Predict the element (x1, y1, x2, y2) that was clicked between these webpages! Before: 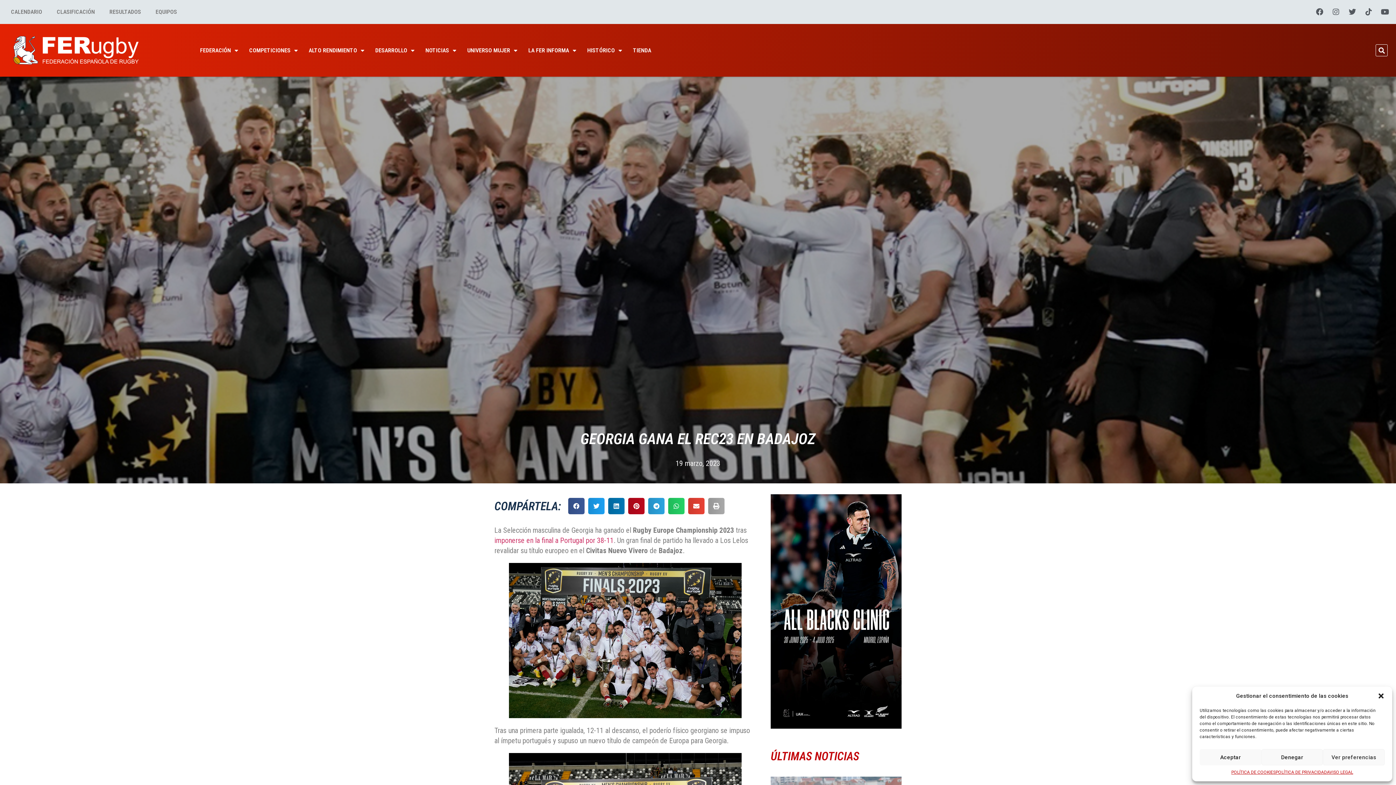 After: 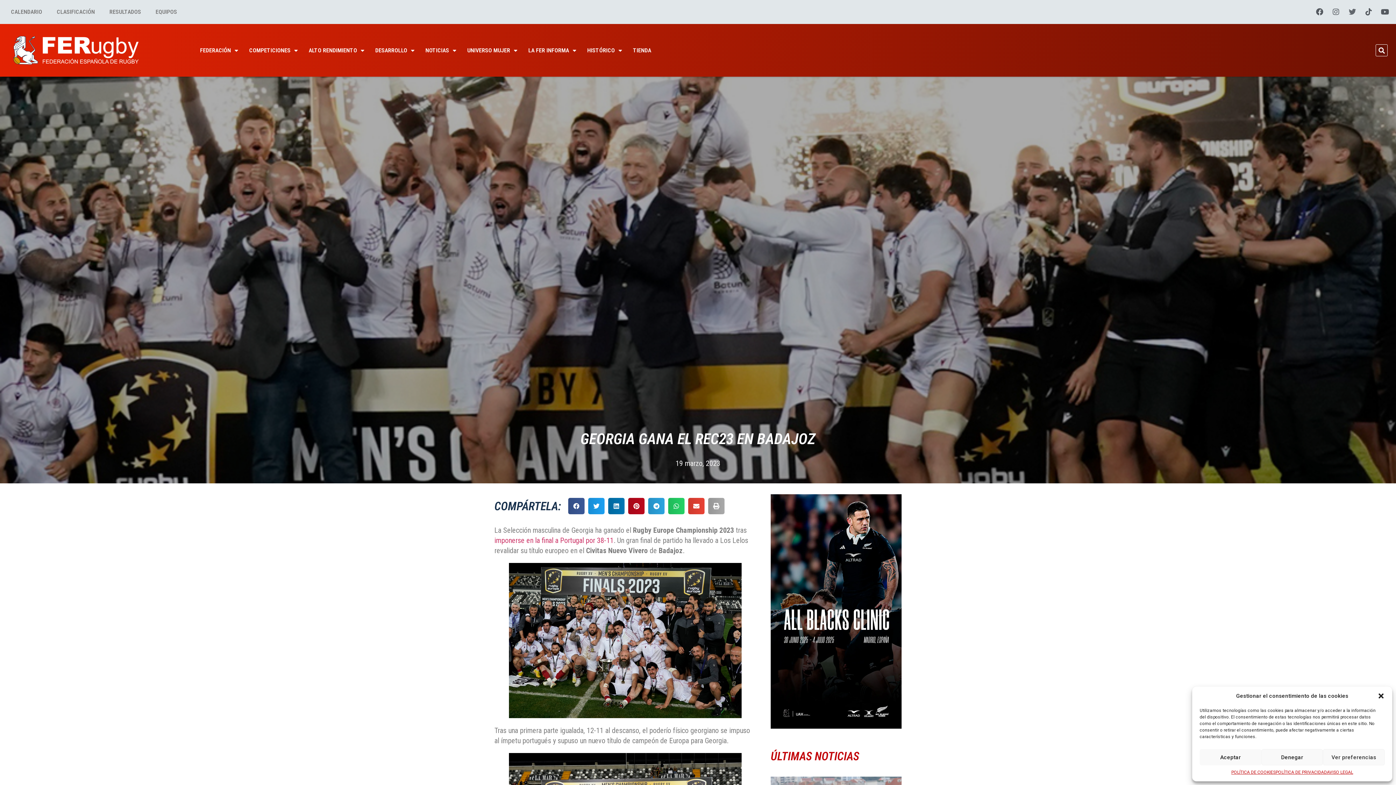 Action: label: Twitter bbox: (1345, 4, 1360, 19)